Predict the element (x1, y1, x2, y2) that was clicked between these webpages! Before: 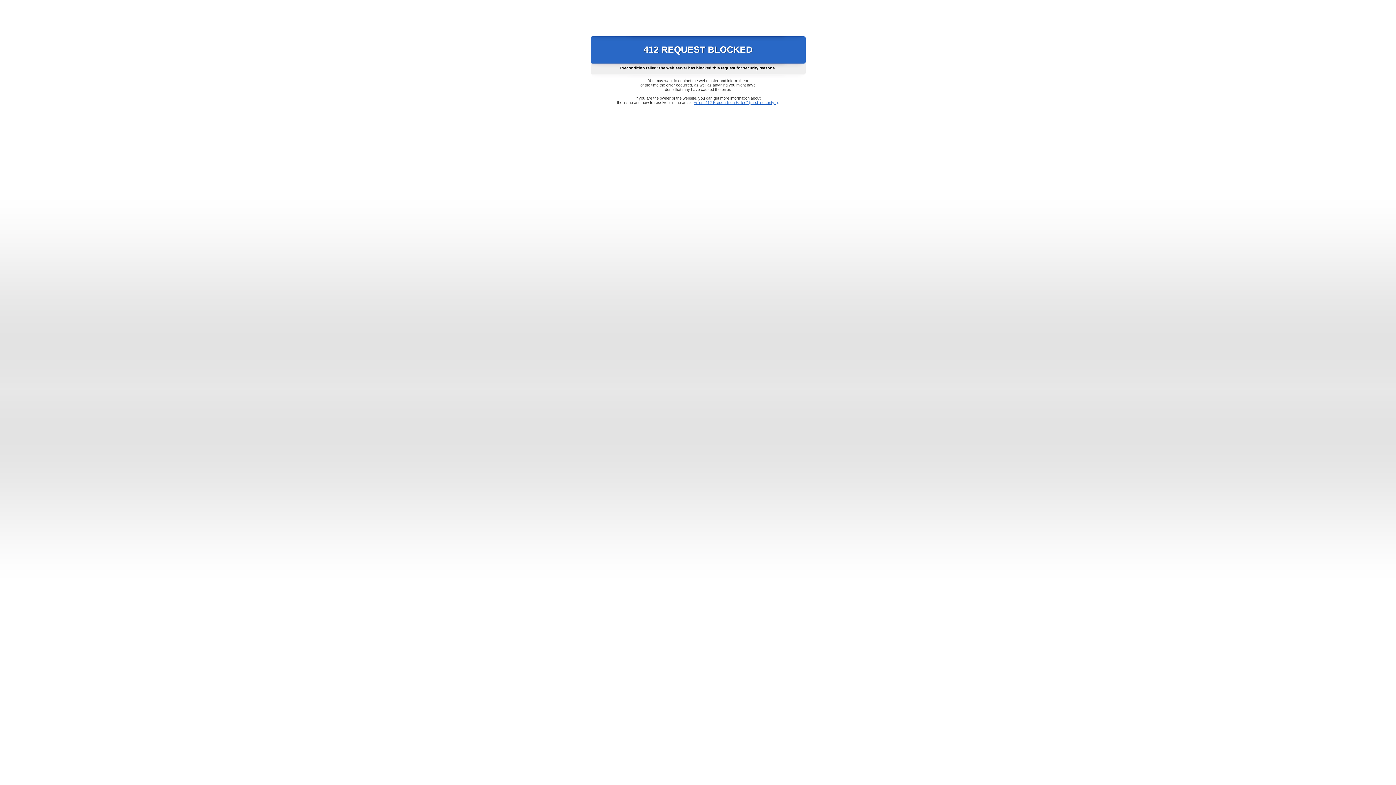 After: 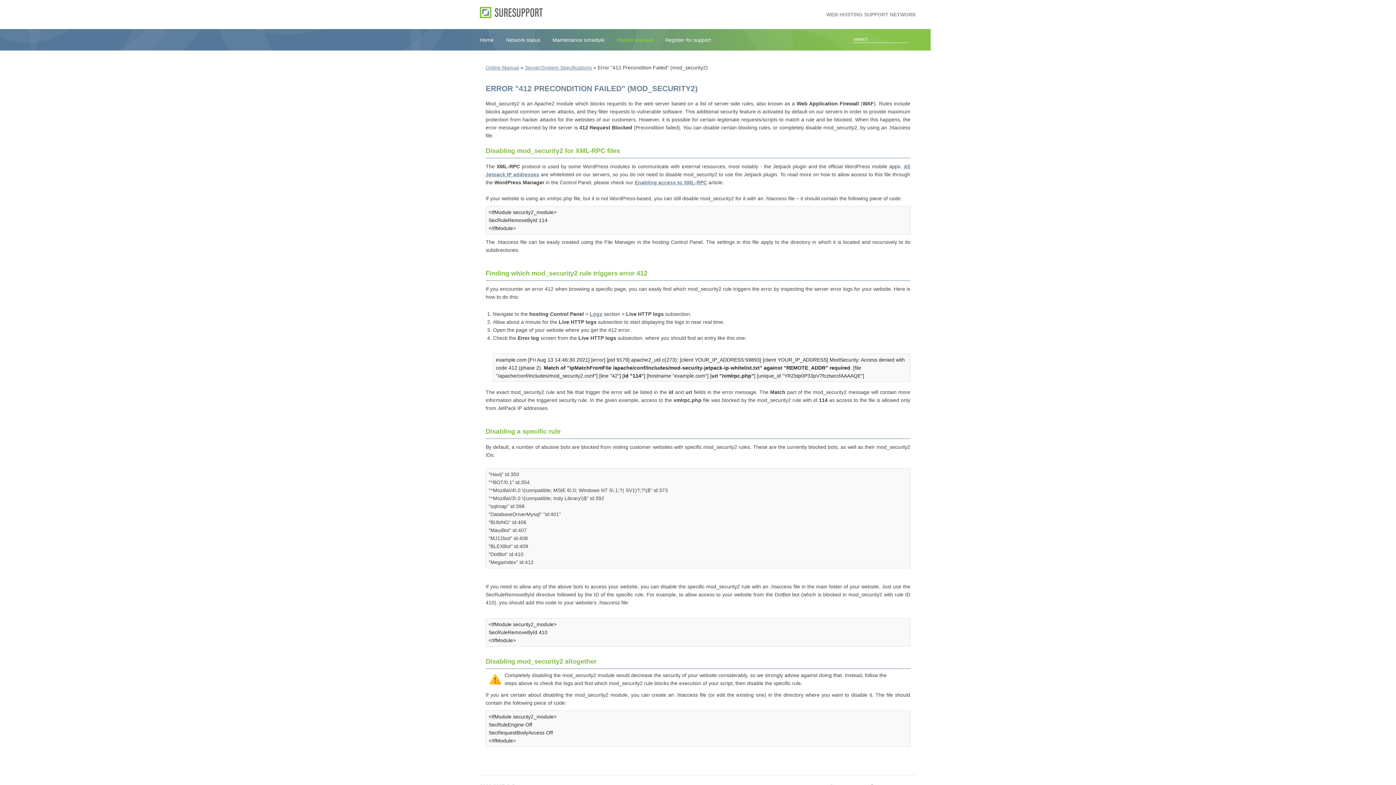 Action: label: Error "412 Precondition Failed" (mod_security2) bbox: (693, 100, 778, 104)